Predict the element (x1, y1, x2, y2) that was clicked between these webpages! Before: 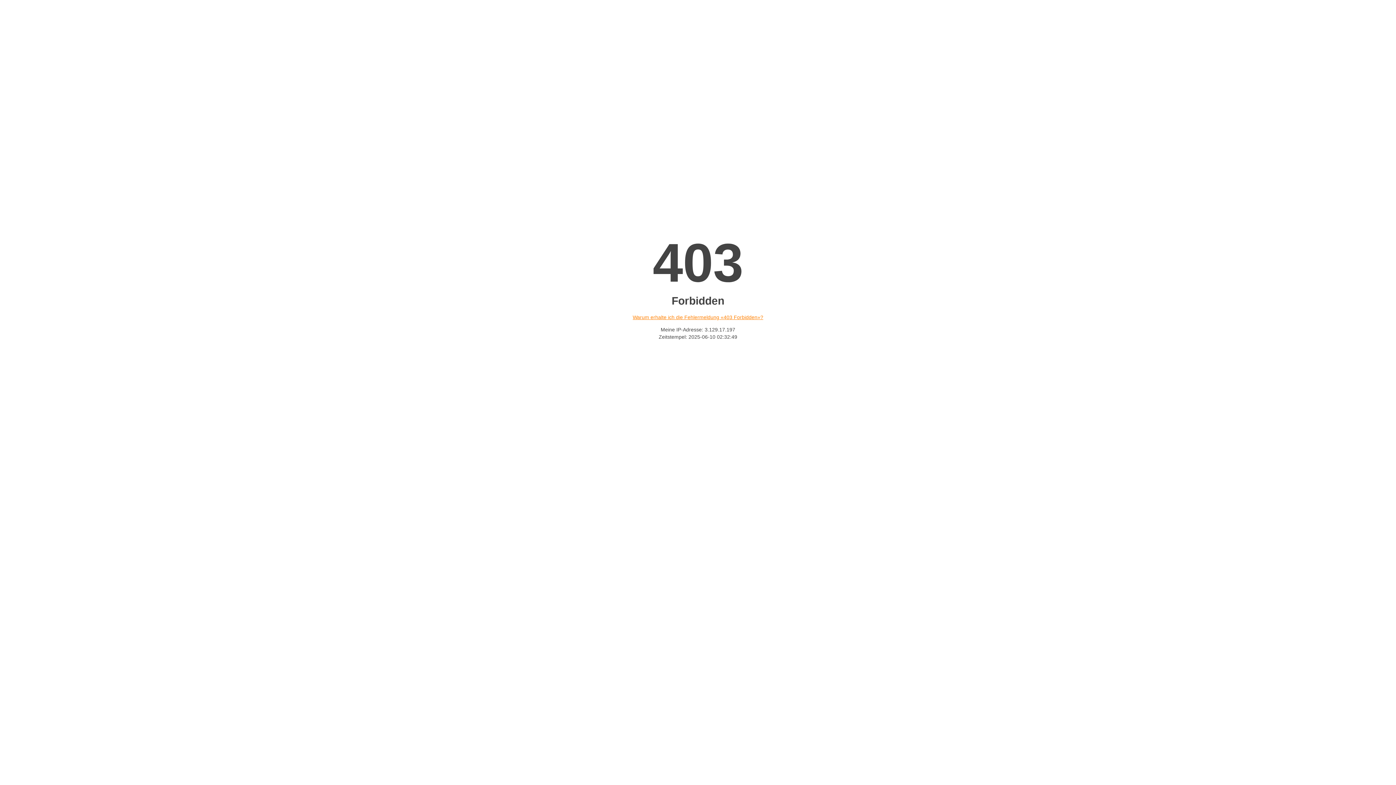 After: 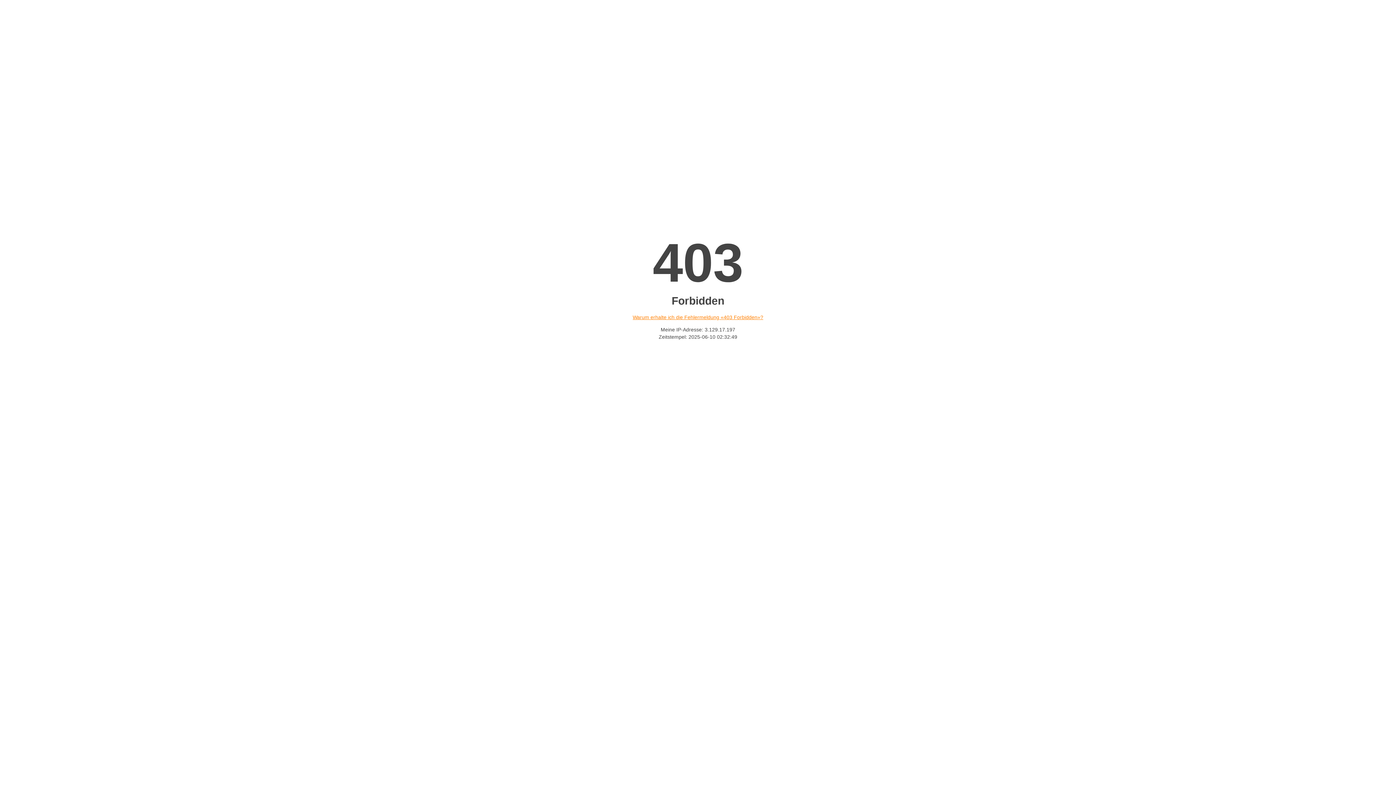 Action: label: Warum erhalte ich die Fehlermeldung «403 Forbidden»? bbox: (632, 314, 763, 320)